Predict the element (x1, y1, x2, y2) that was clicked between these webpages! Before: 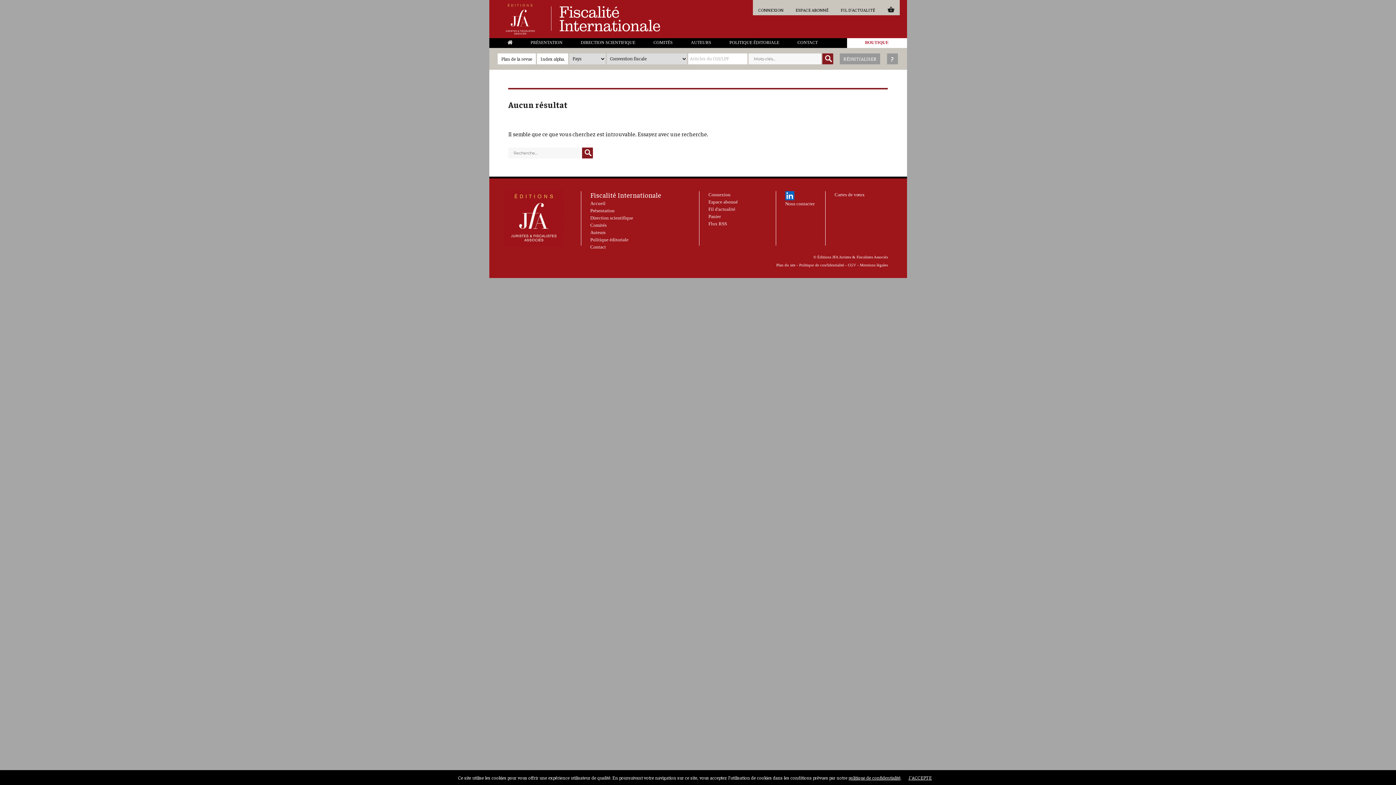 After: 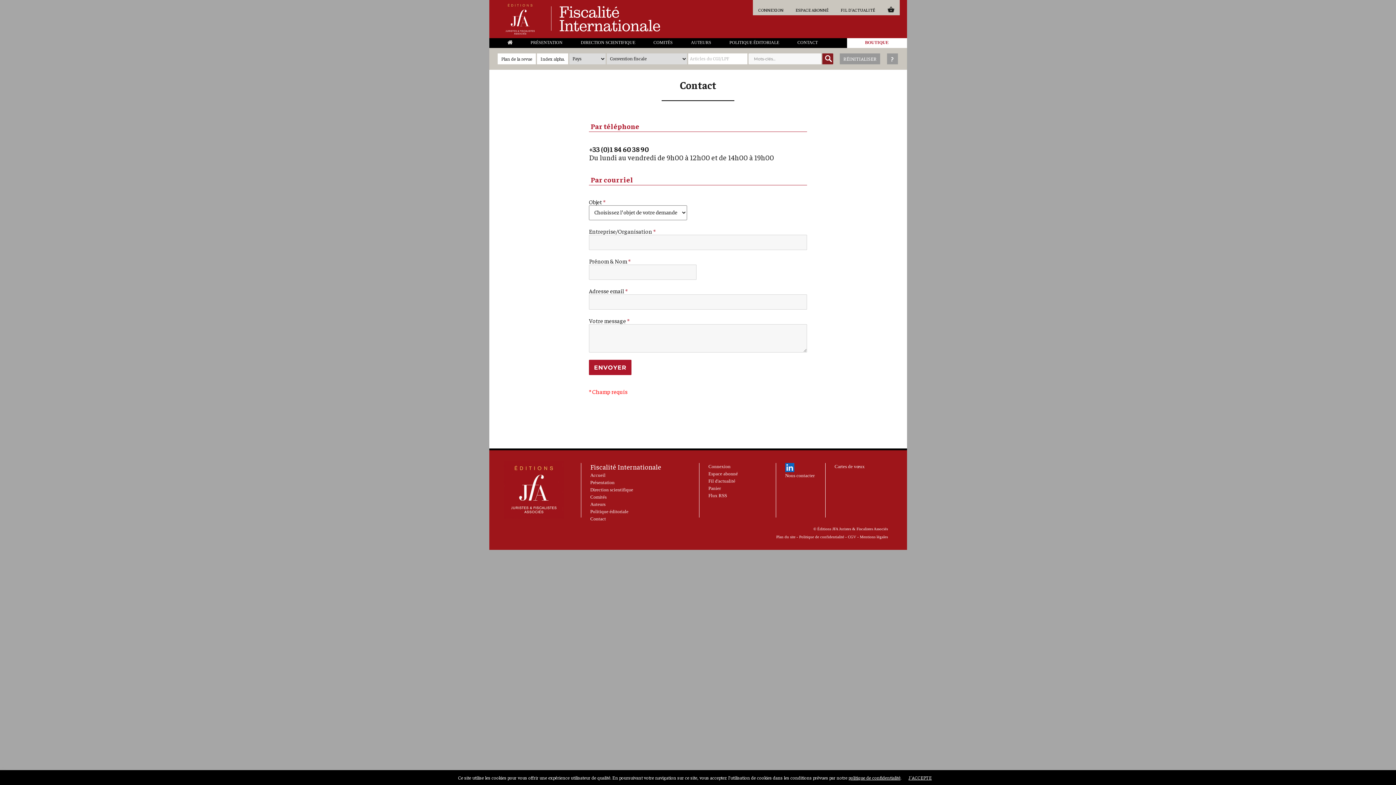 Action: label: Nous contacter bbox: (785, 201, 814, 206)